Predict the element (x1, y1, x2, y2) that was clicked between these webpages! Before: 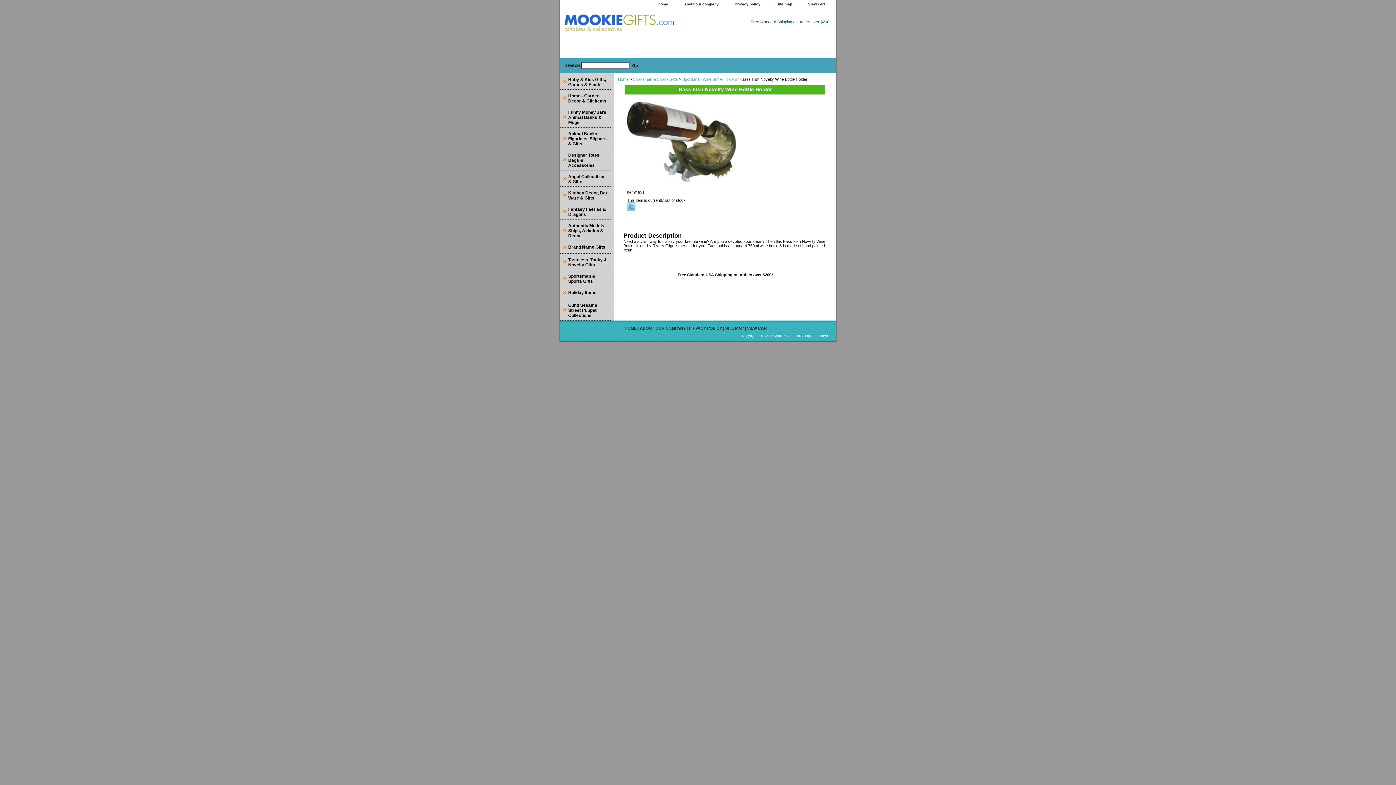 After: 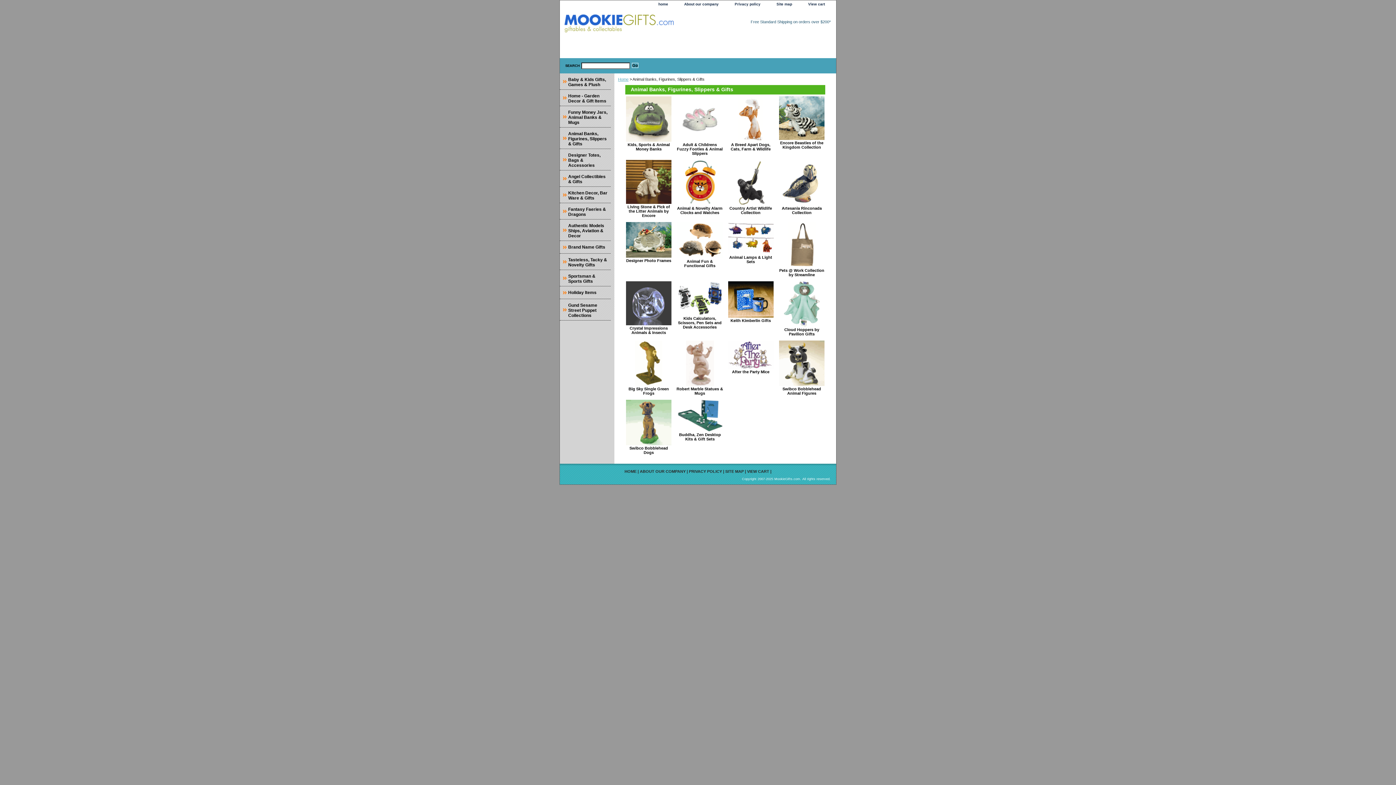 Action: bbox: (560, 127, 610, 148) label: Animal Banks, Figurines, Slippers & Gifts